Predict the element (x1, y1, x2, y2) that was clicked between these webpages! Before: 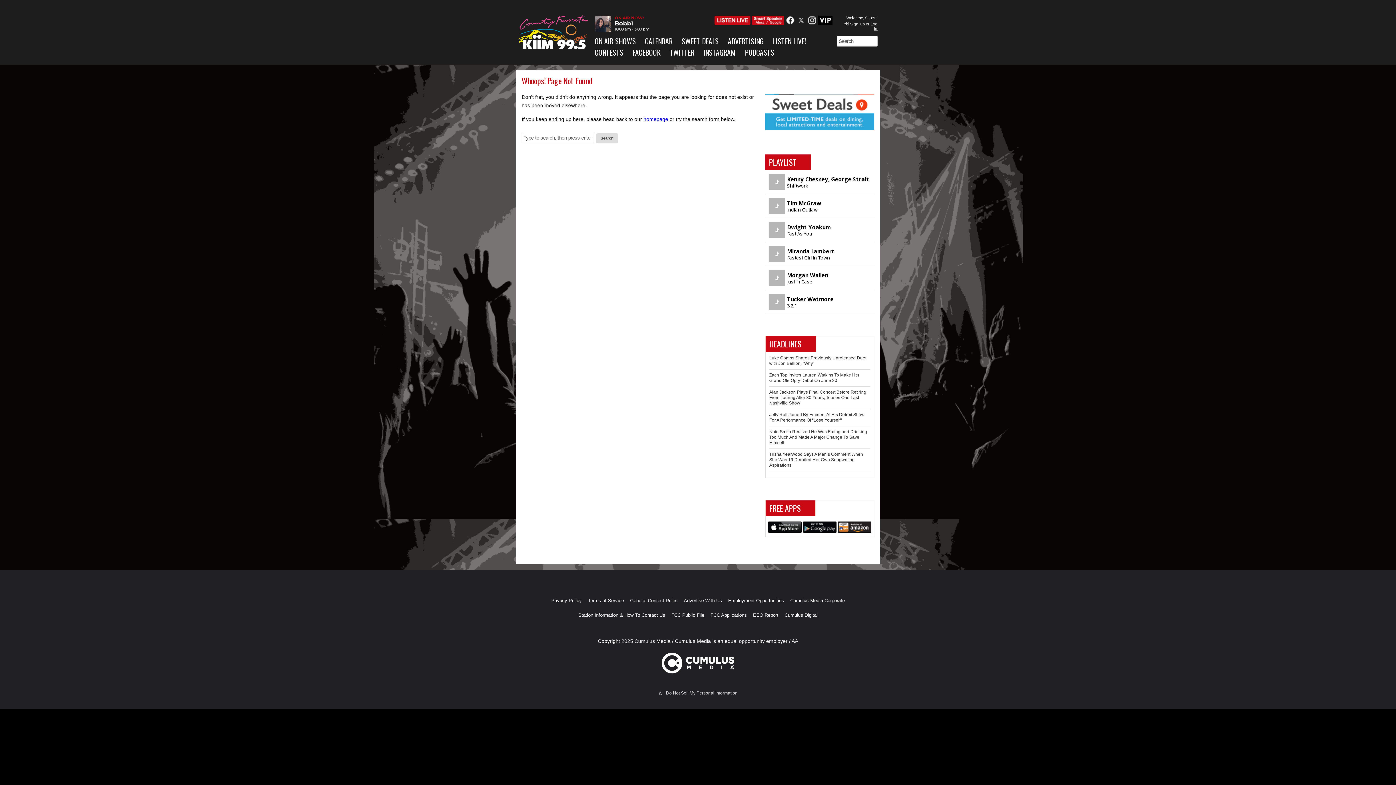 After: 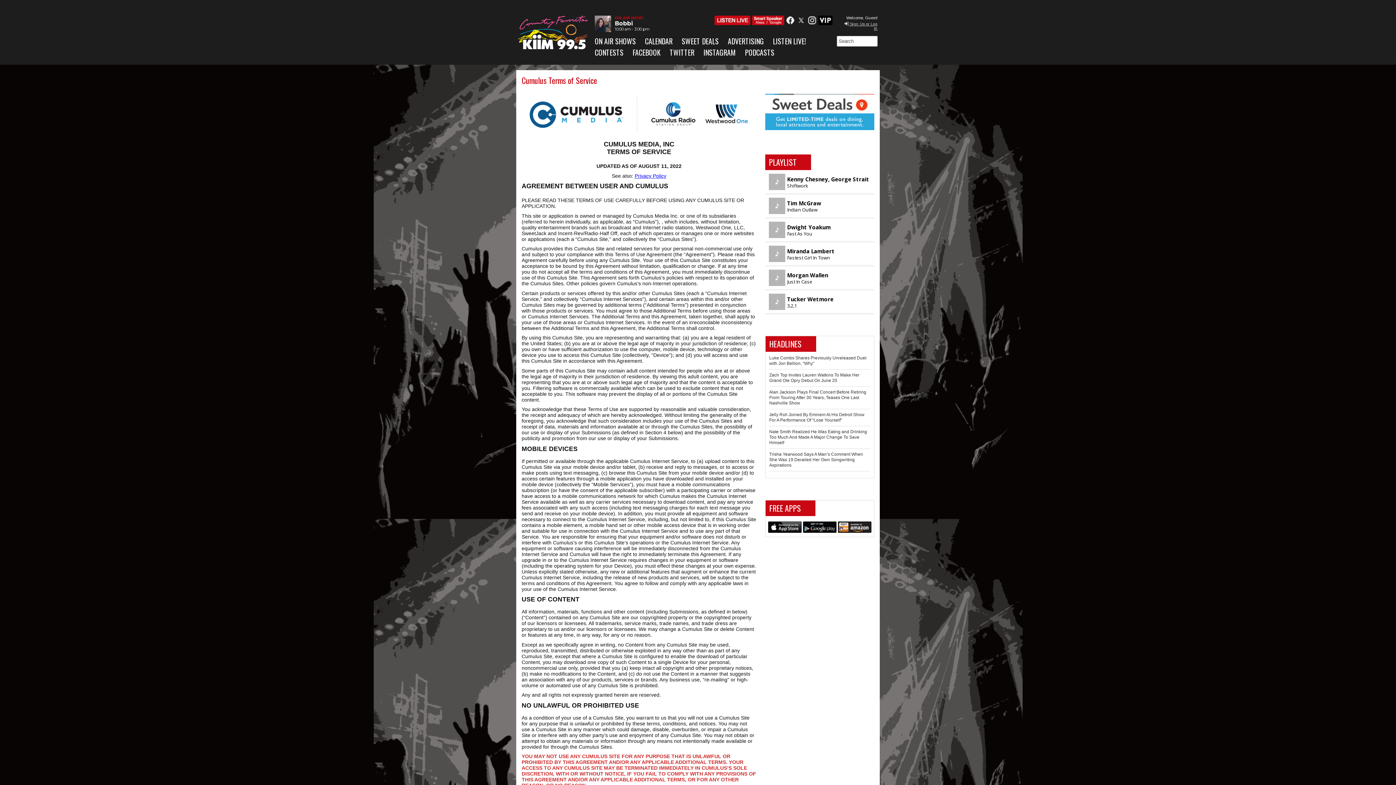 Action: label: Terms of Service bbox: (588, 593, 624, 608)